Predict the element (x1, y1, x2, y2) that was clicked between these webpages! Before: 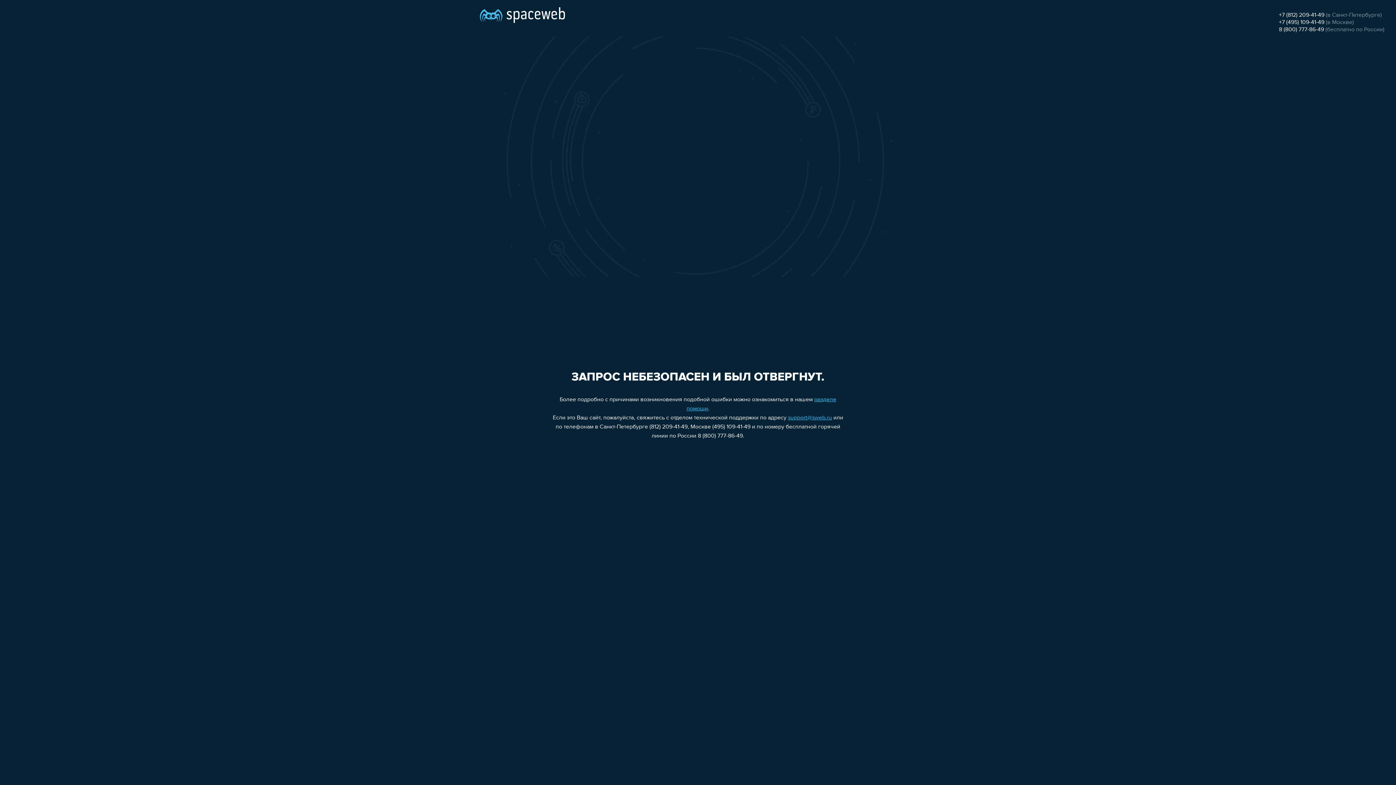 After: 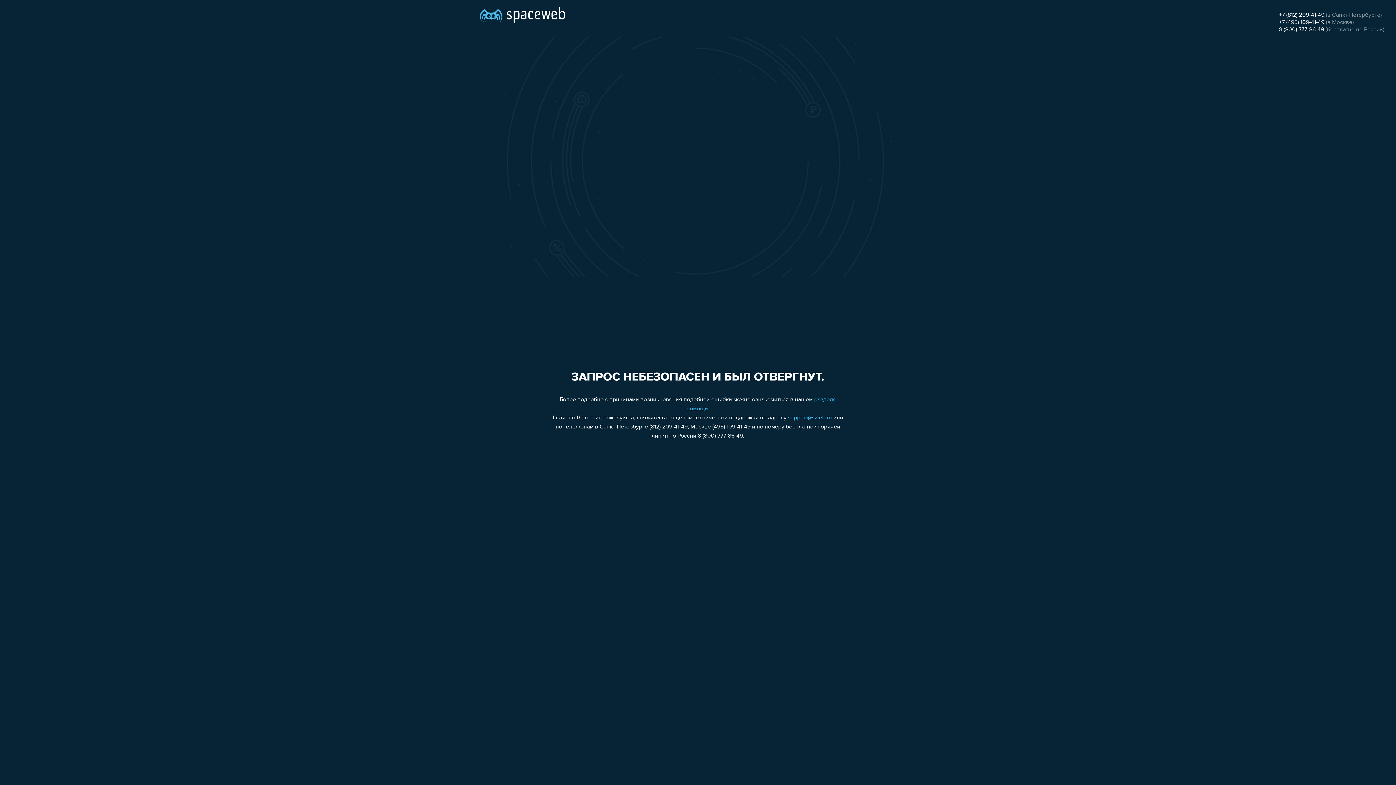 Action: label: +7 (812) 209-41-49 bbox: (1279, 12, 1324, 18)